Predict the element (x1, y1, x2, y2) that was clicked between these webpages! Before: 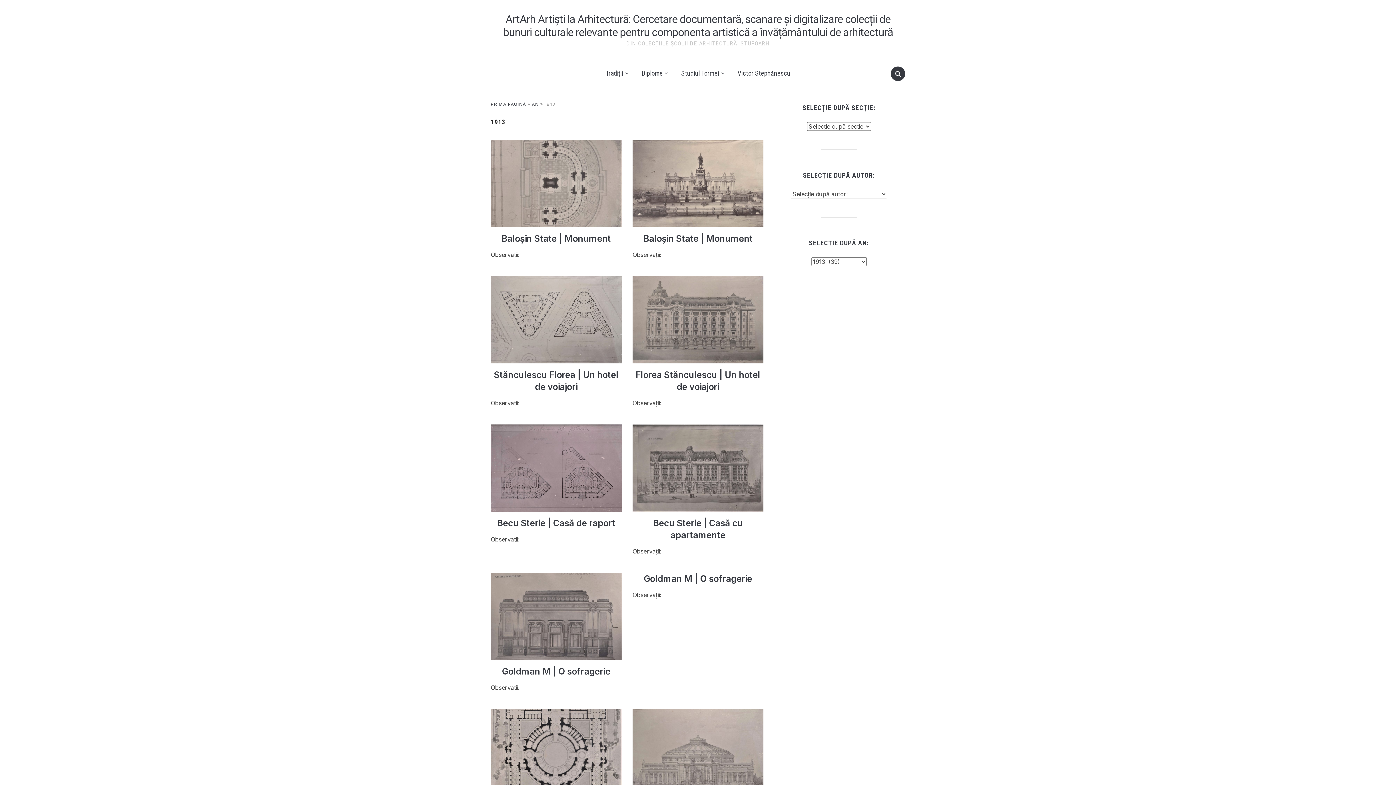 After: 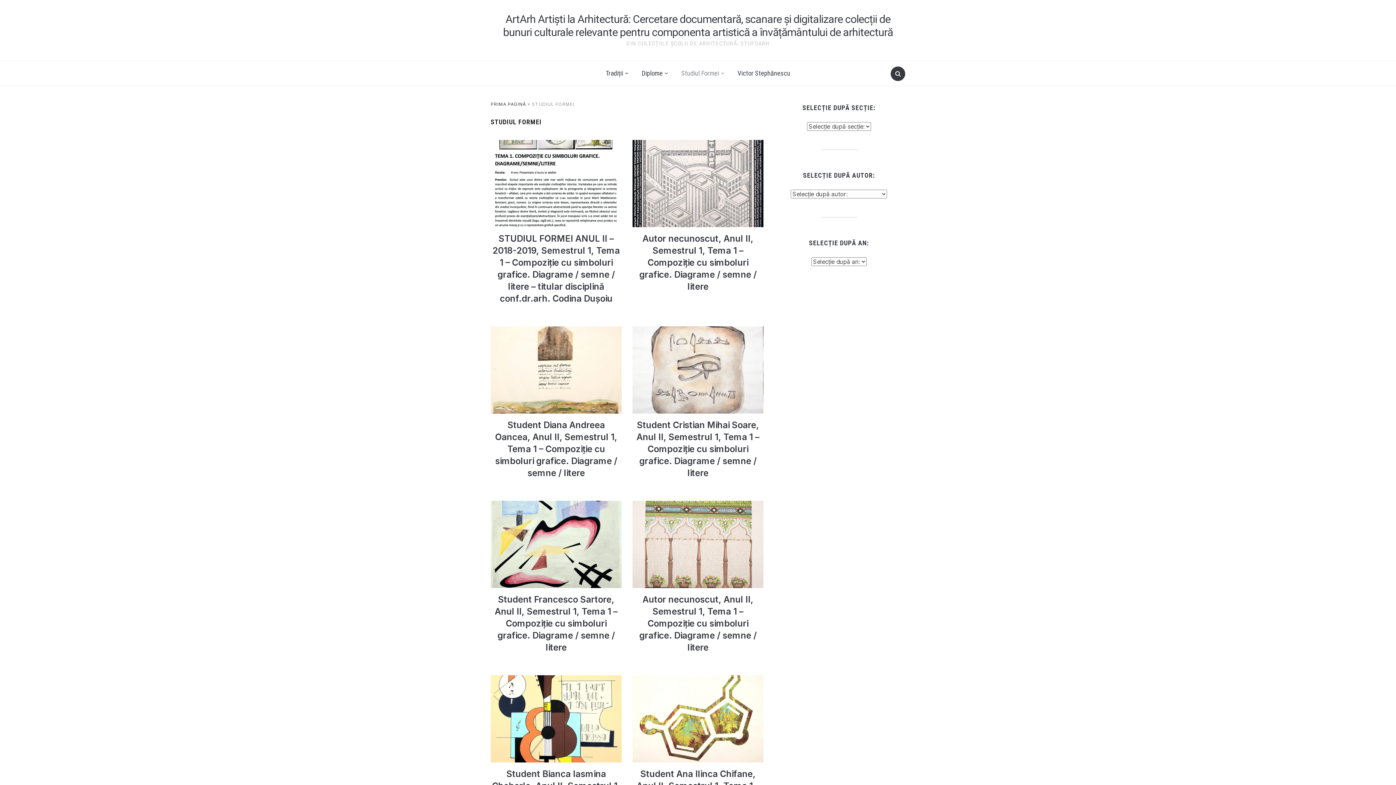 Action: bbox: (676, 64, 730, 82) label: Studiul Formei